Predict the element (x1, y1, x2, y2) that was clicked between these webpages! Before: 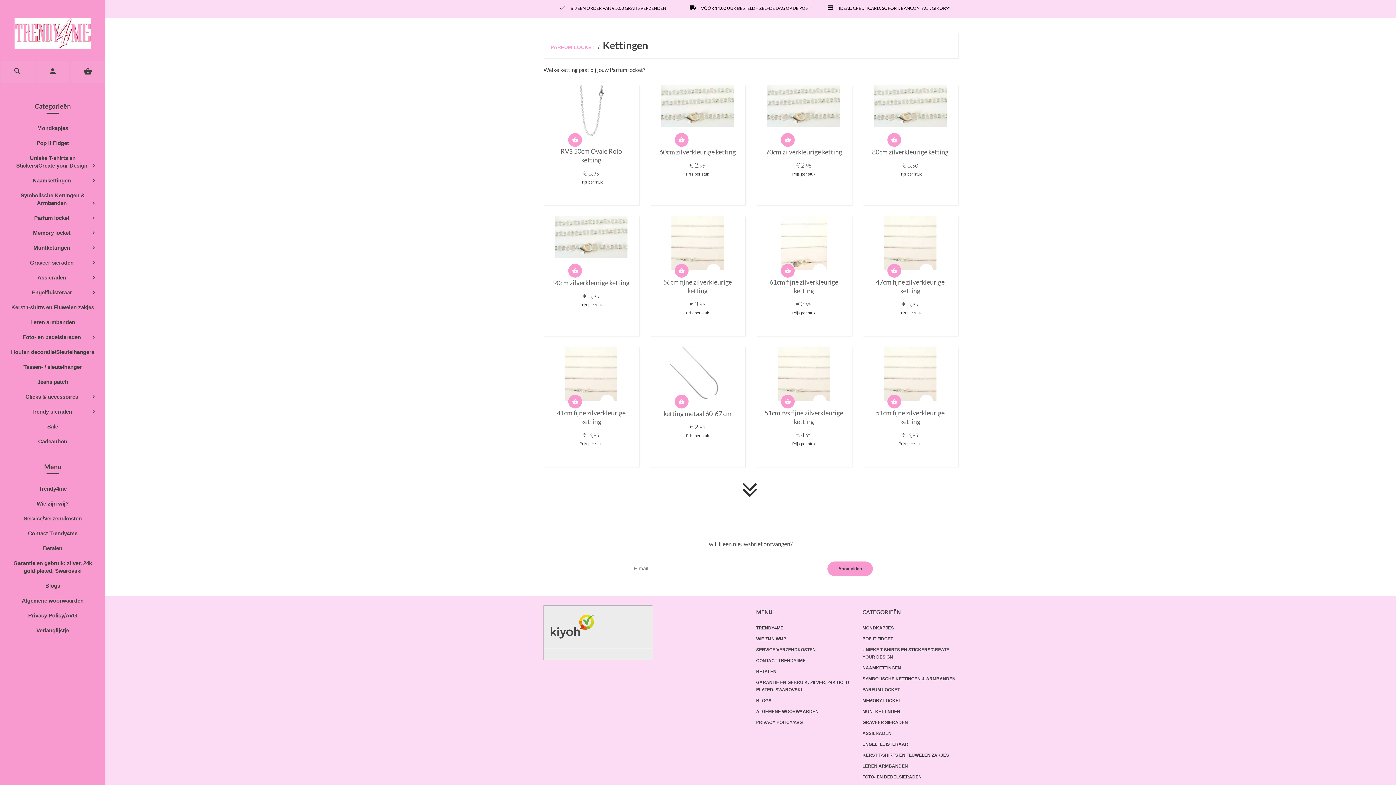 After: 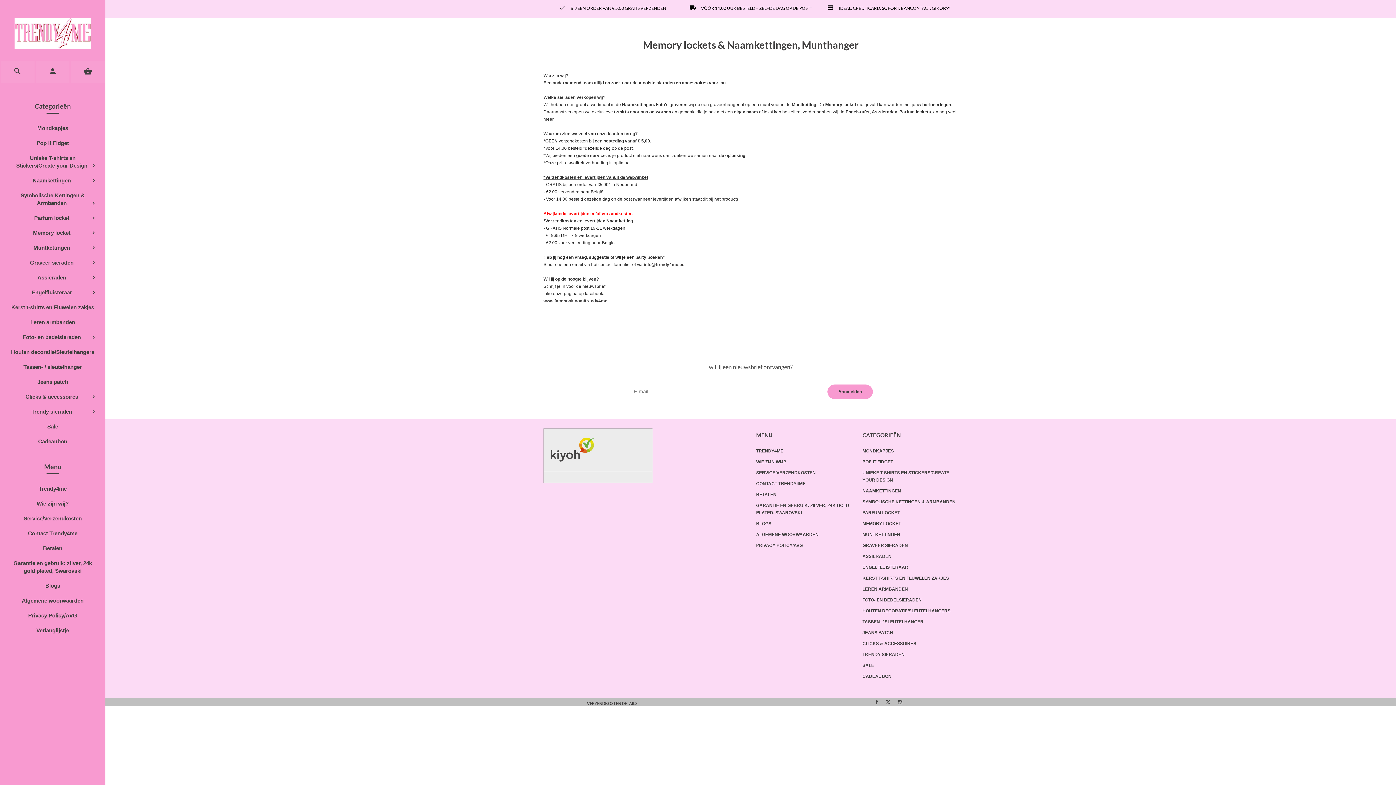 Action: bbox: (756, 636, 786, 641) label: WIE ZIJN WIJ?